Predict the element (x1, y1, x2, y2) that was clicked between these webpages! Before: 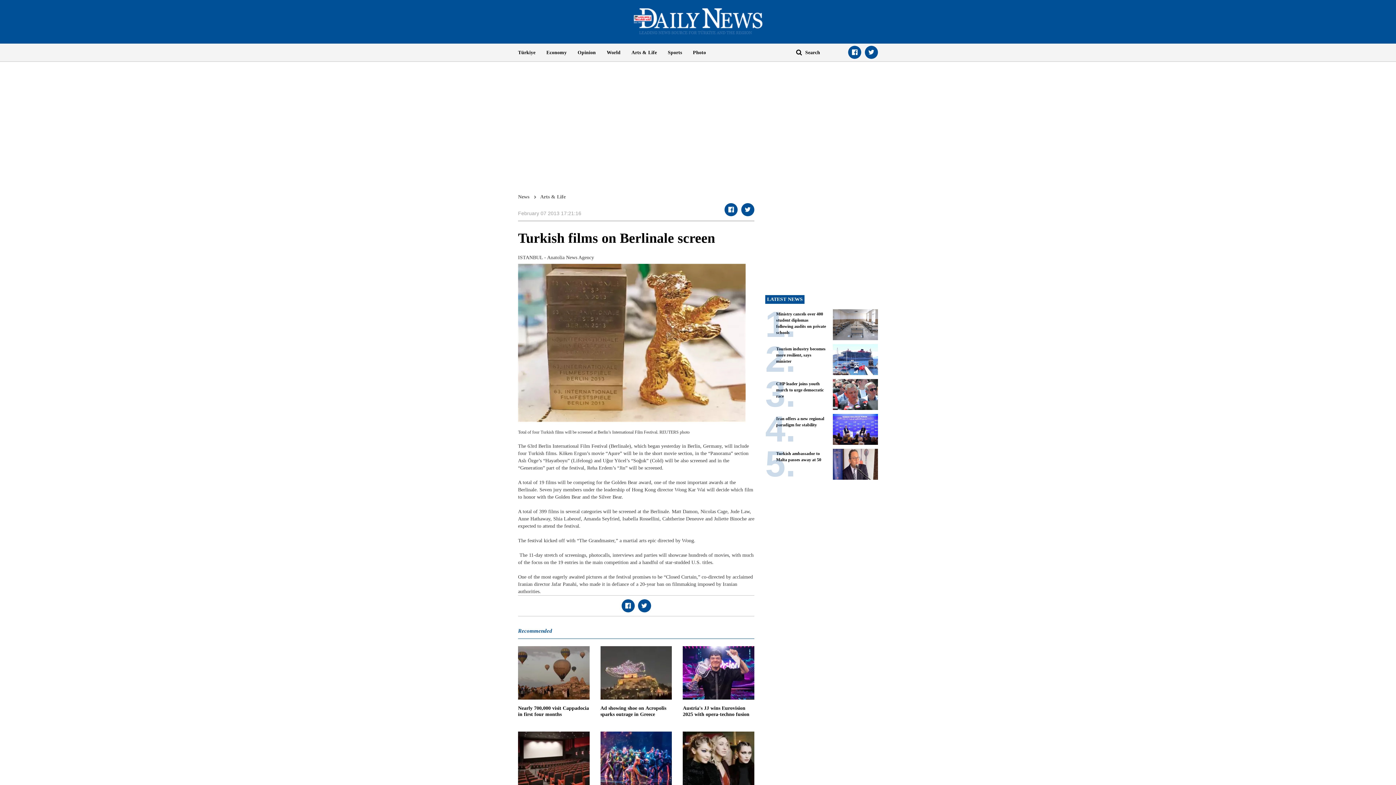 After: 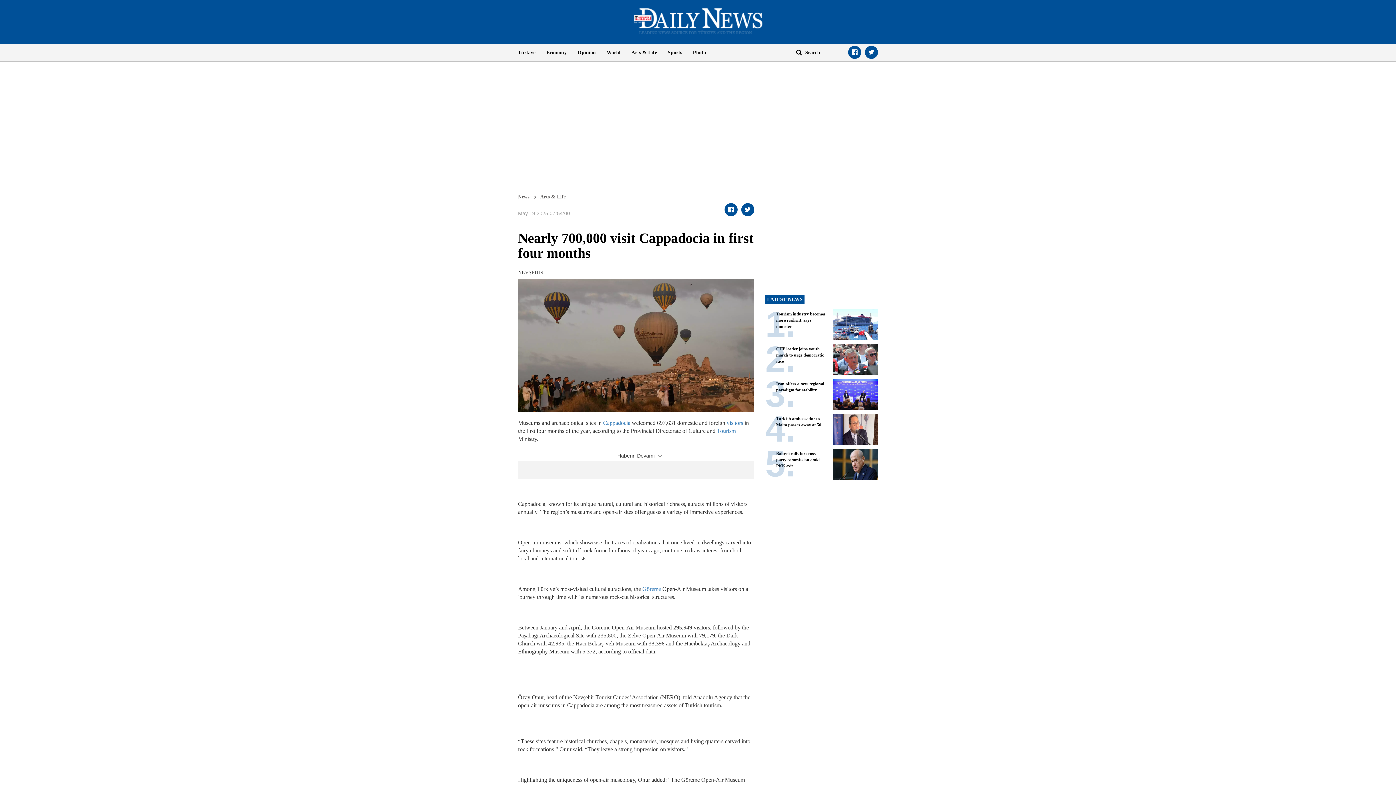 Action: bbox: (518, 682, 589, 759) label: Nearly 700,000 visit Cappadocia in first four months